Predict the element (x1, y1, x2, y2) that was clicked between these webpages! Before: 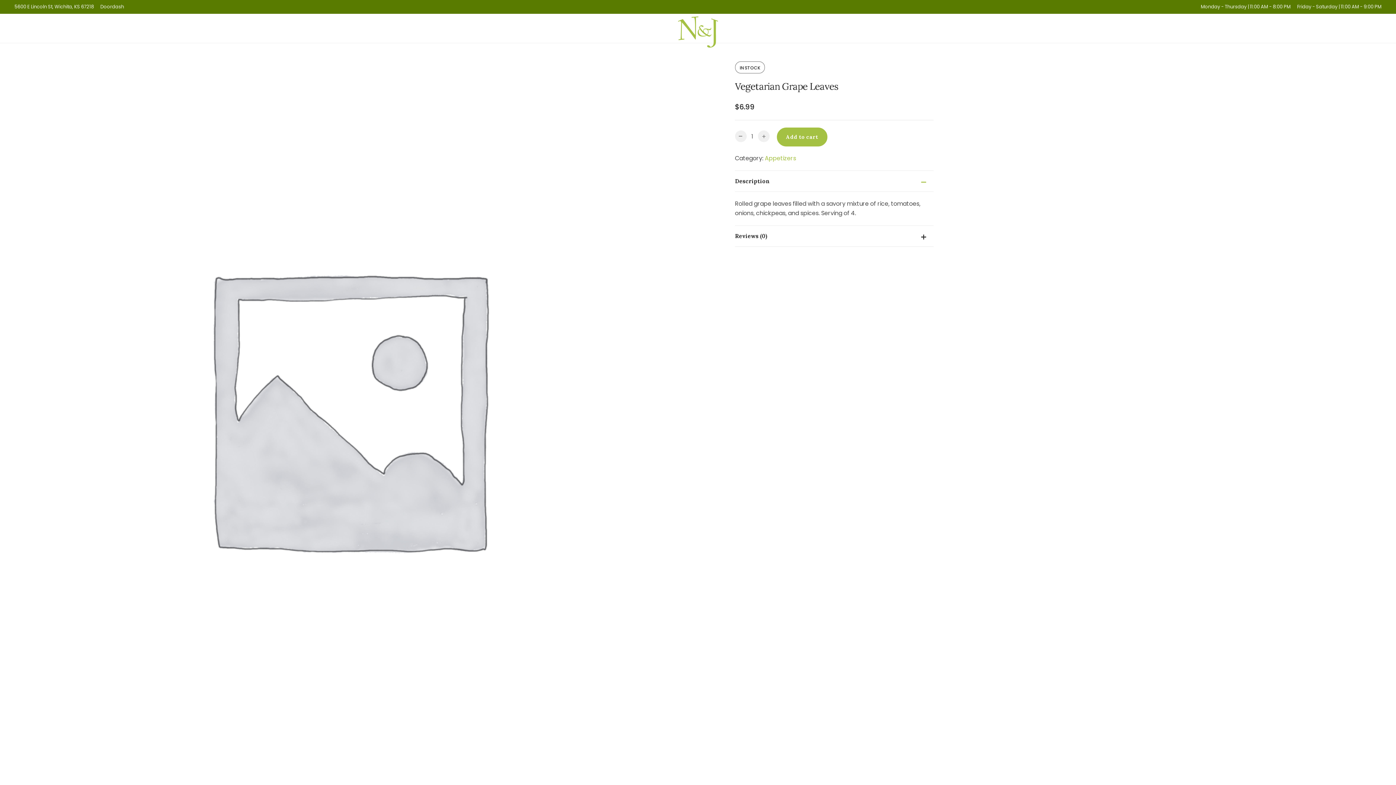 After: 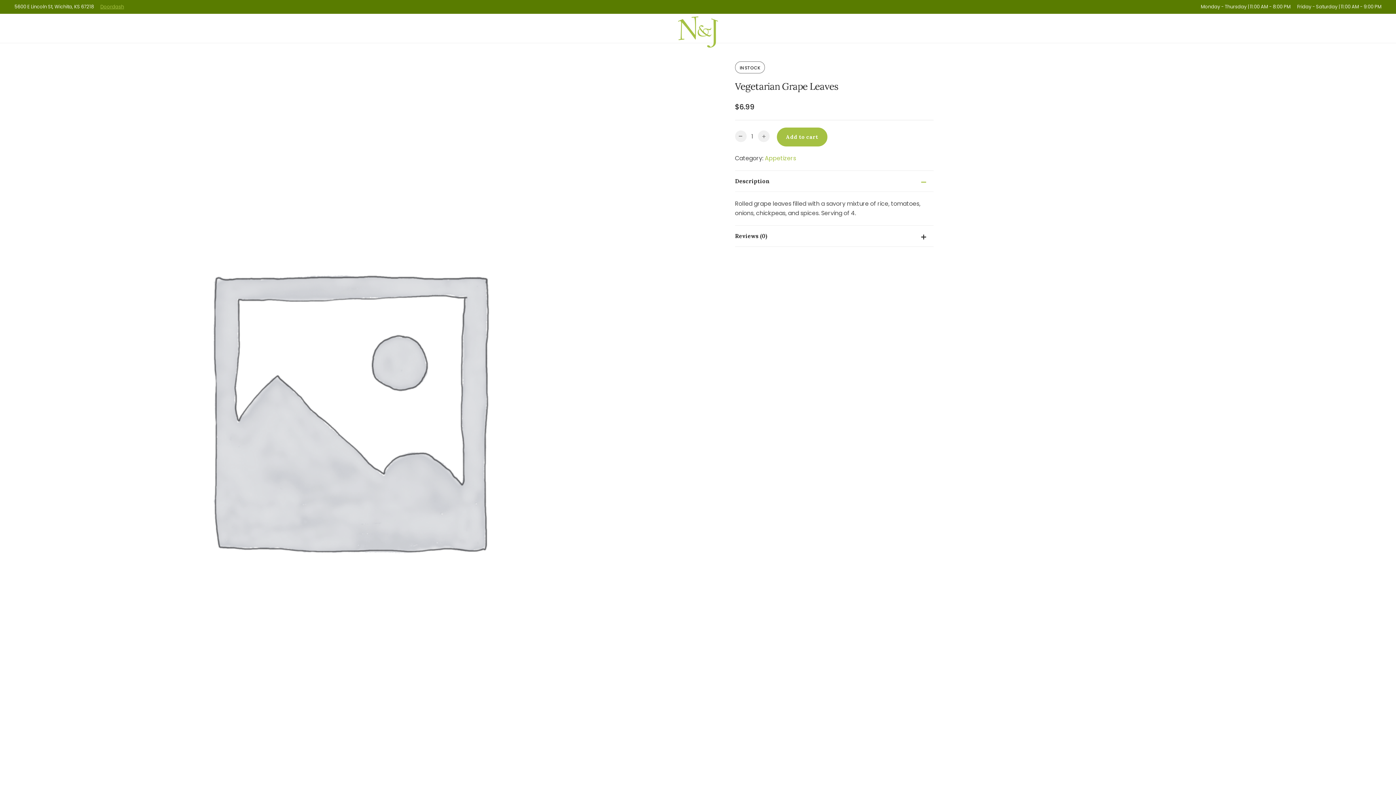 Action: bbox: (100, 3, 124, 10) label: Doordash